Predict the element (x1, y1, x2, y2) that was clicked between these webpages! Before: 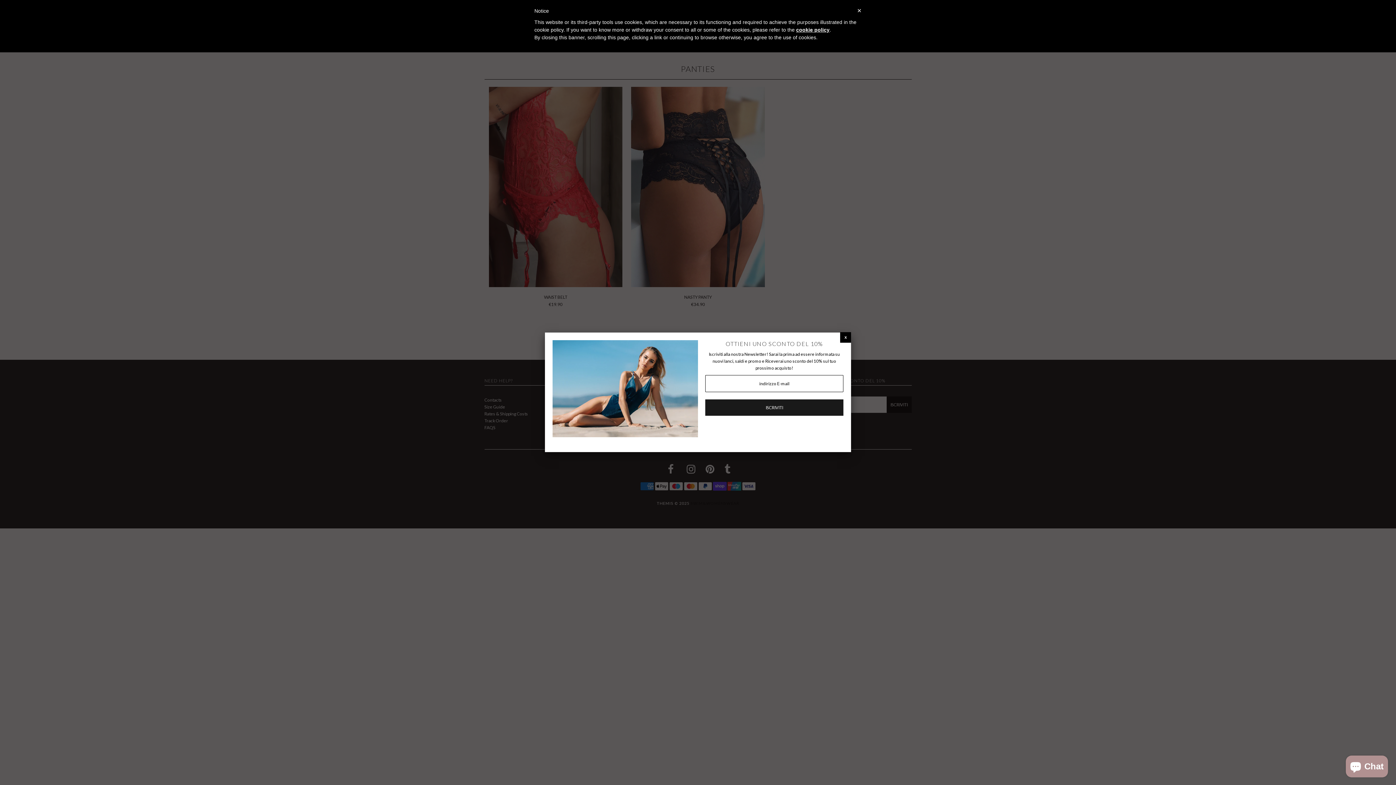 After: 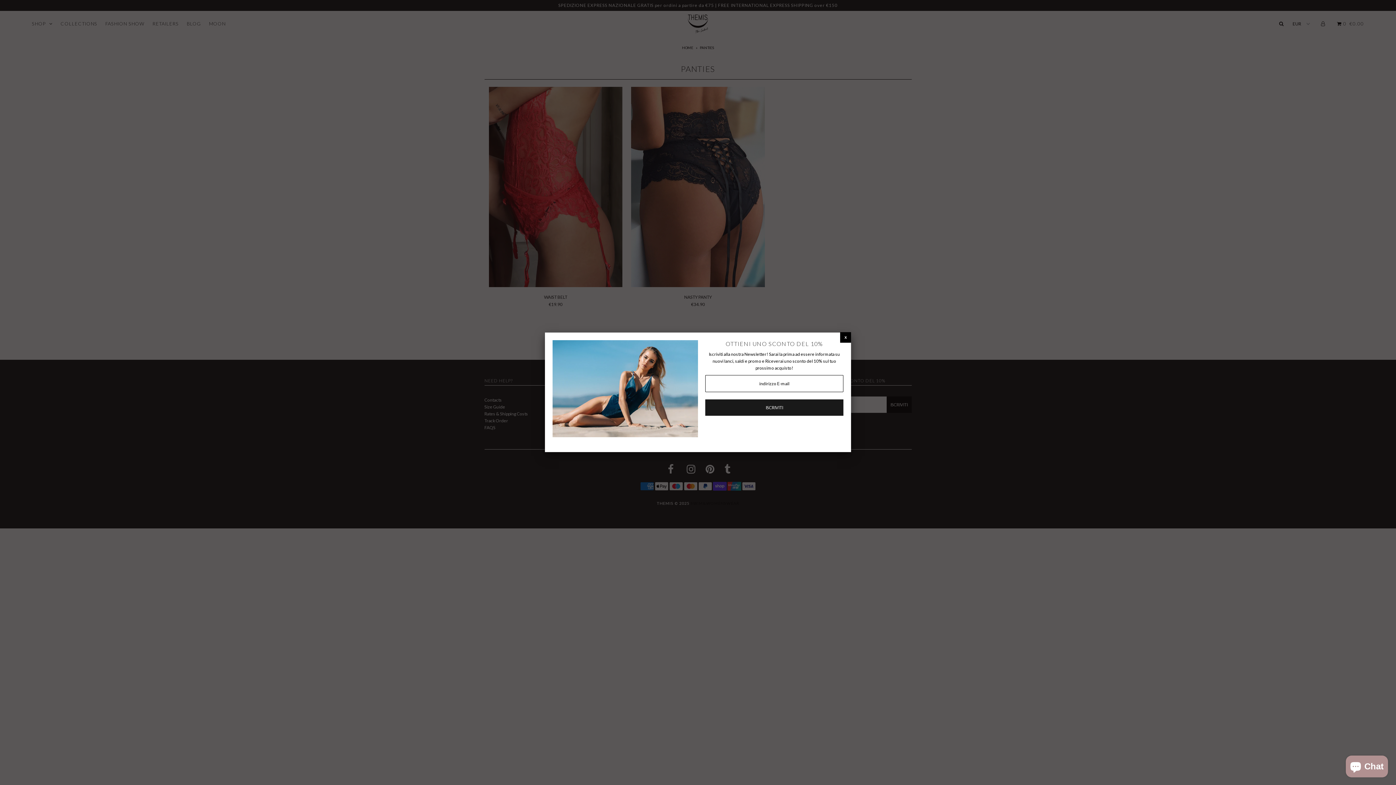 Action: bbox: (857, 7, 861, 14) label: ×